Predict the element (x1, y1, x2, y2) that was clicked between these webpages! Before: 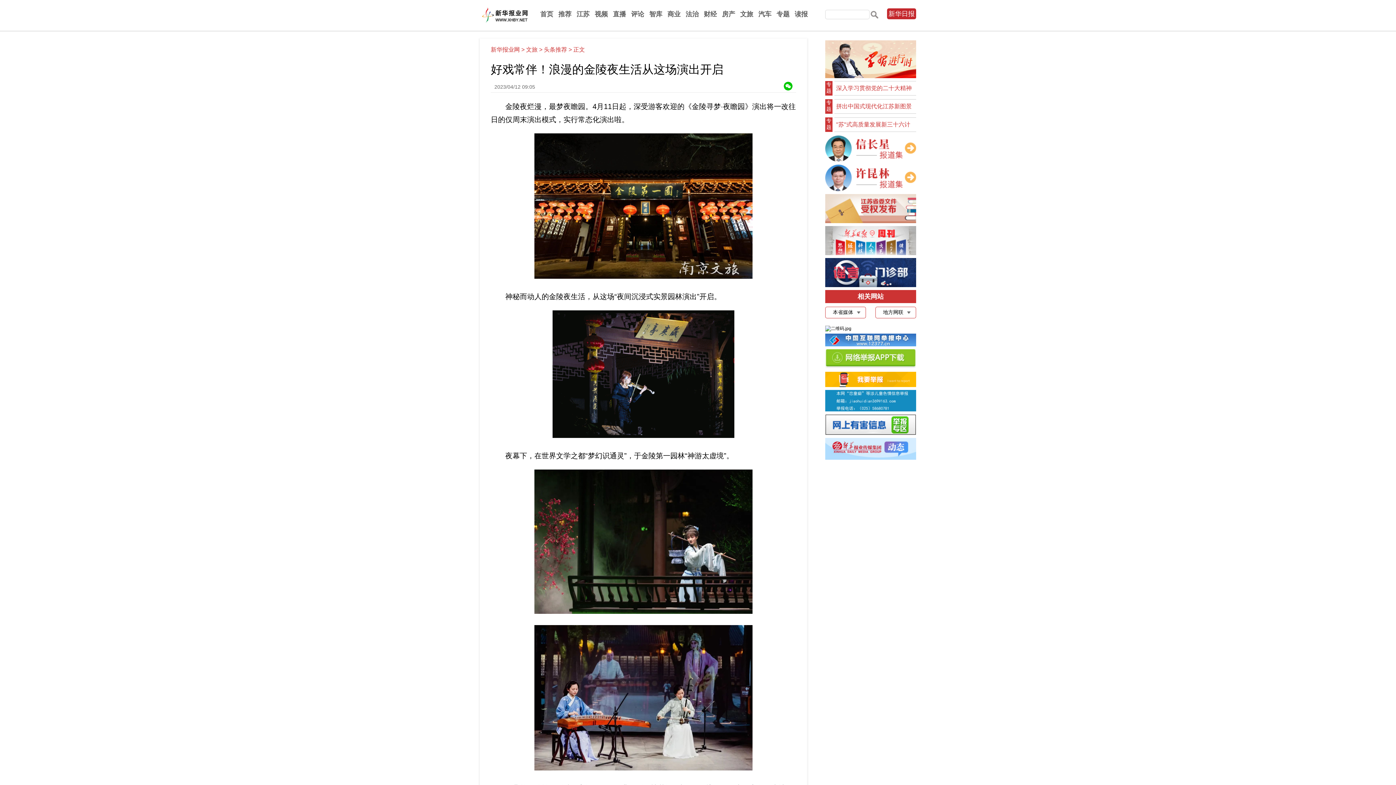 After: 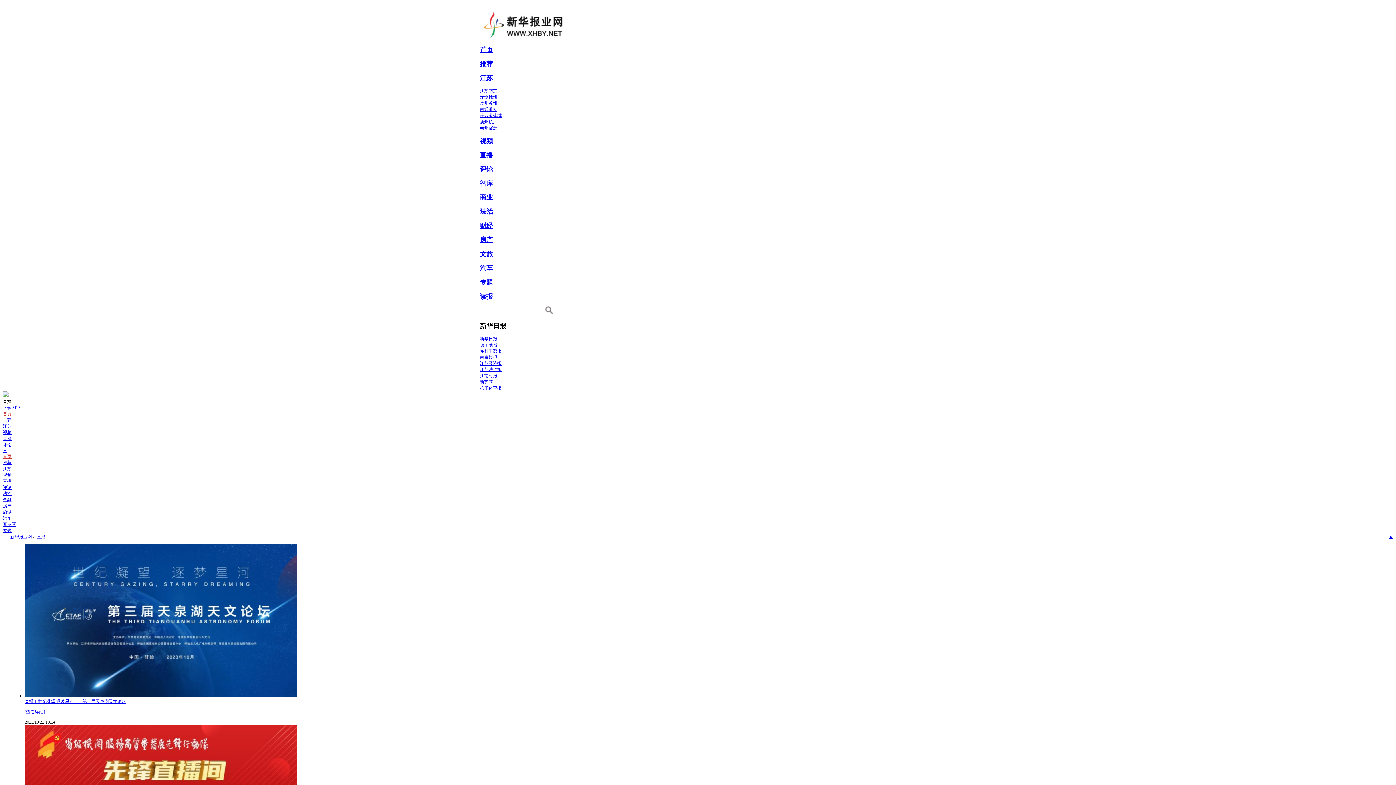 Action: bbox: (613, 10, 626, 17) label: 直播